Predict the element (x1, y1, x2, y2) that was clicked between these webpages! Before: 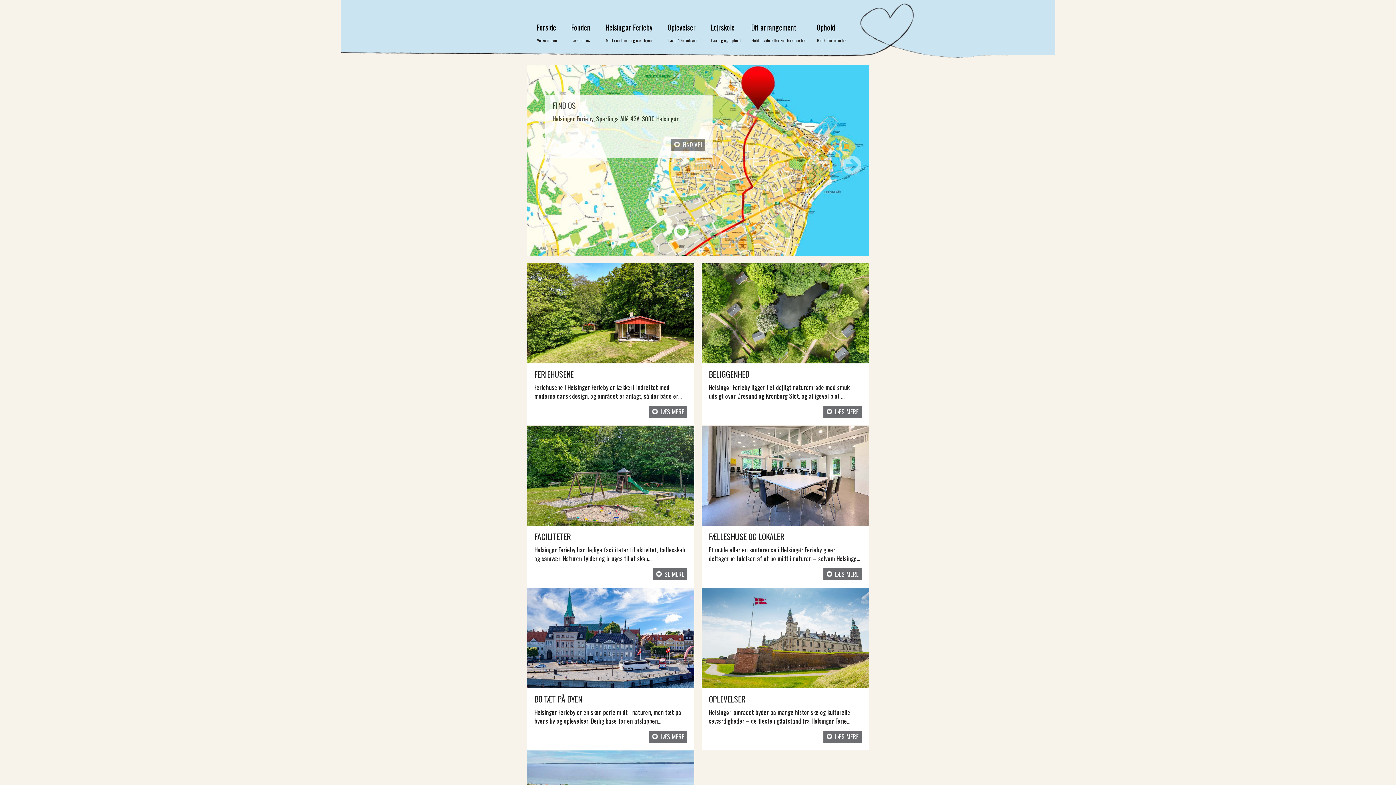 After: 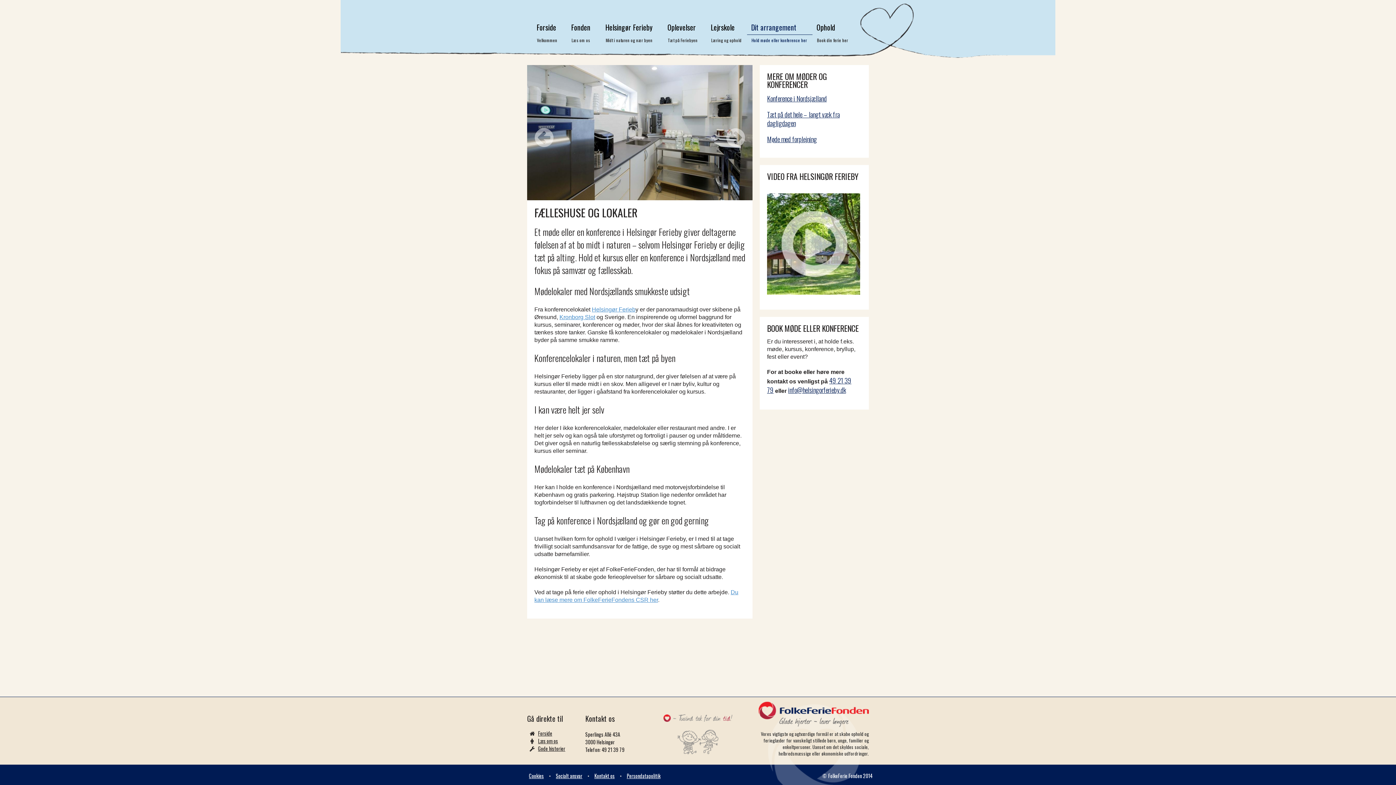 Action: label: FÆLLESHUSE OG LOKALER
Et møde eller en konference i Helsingør Ferieby giver deltagerne følelsen af at bo midt i naturen – selvom Helsingø…
LÆS MERE bbox: (701, 486, 869, 602)